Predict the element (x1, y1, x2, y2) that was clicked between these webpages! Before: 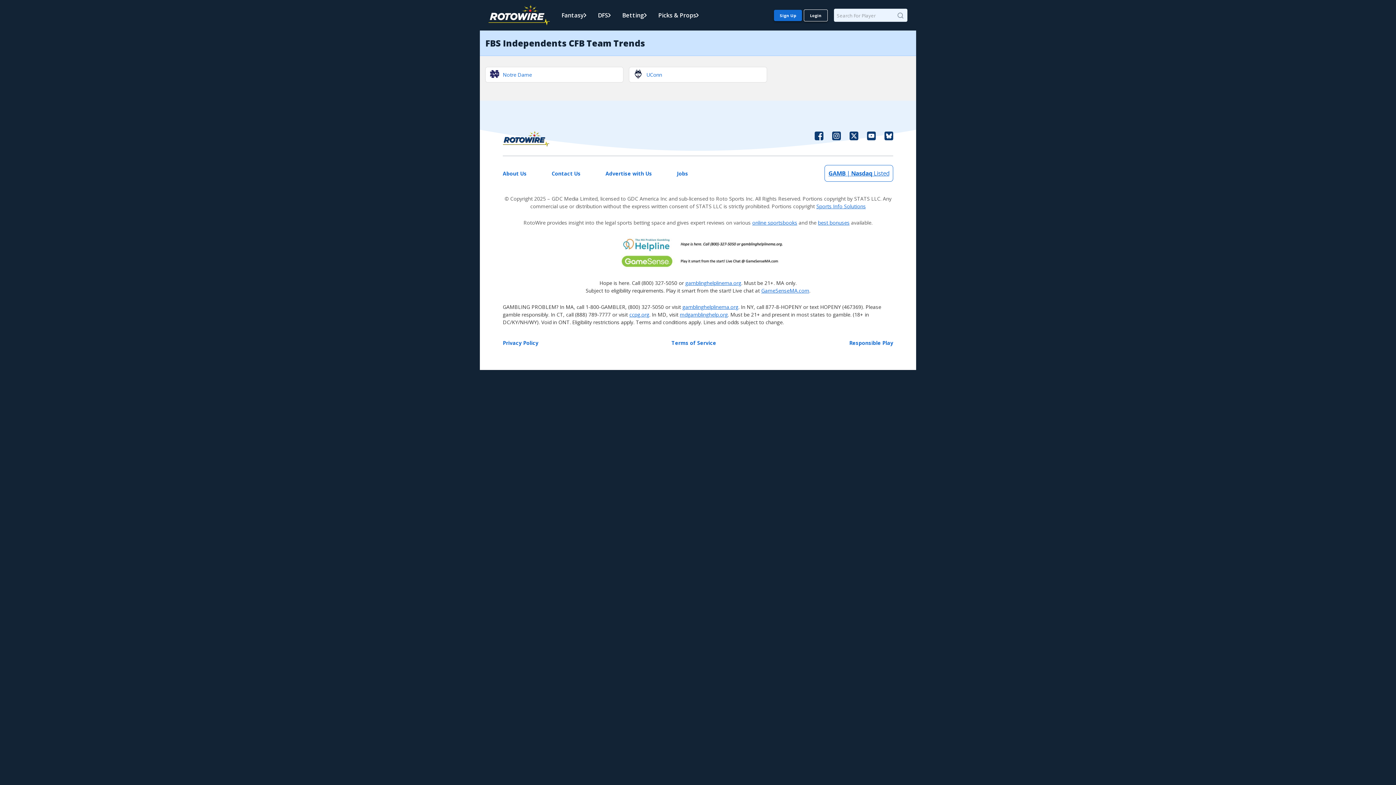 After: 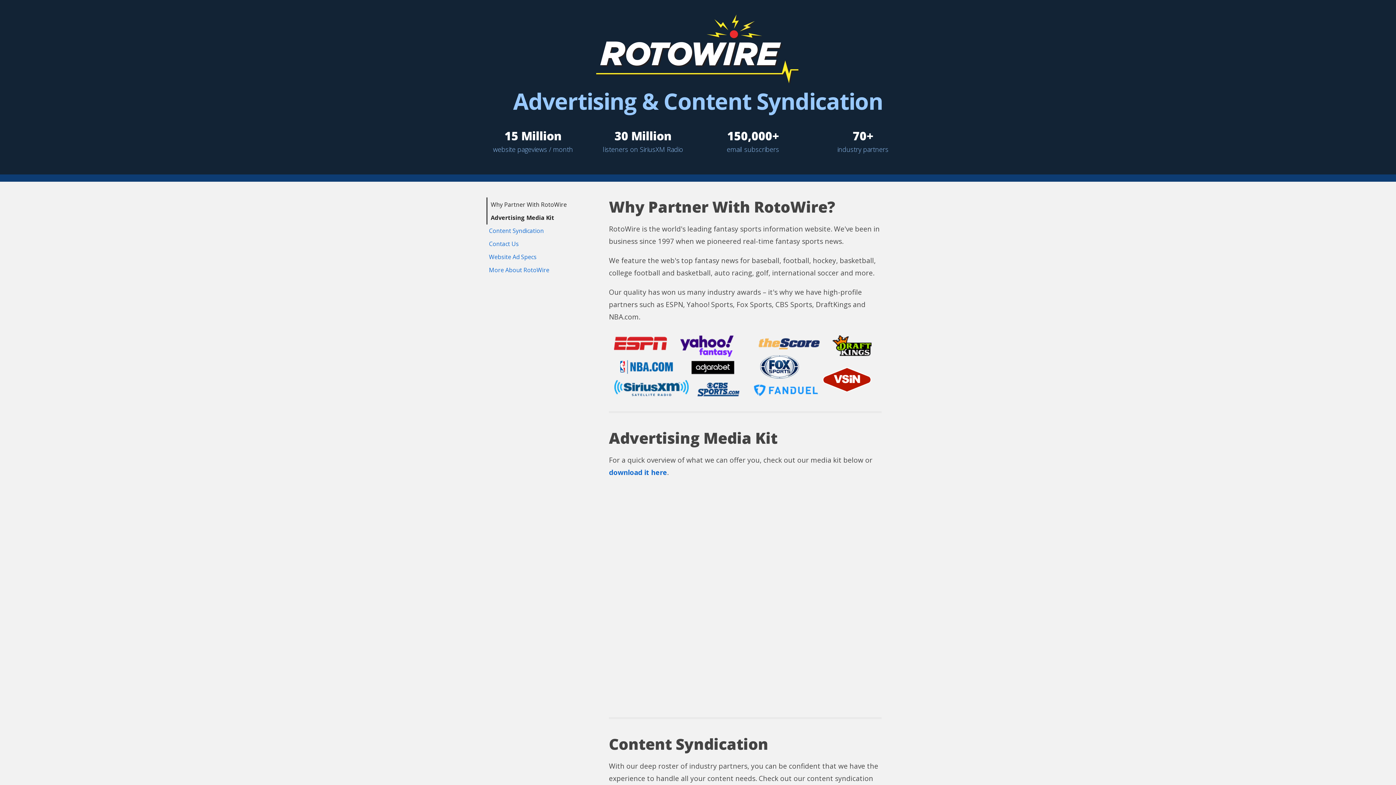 Action: bbox: (605, 165, 652, 181) label: Advertise with Us